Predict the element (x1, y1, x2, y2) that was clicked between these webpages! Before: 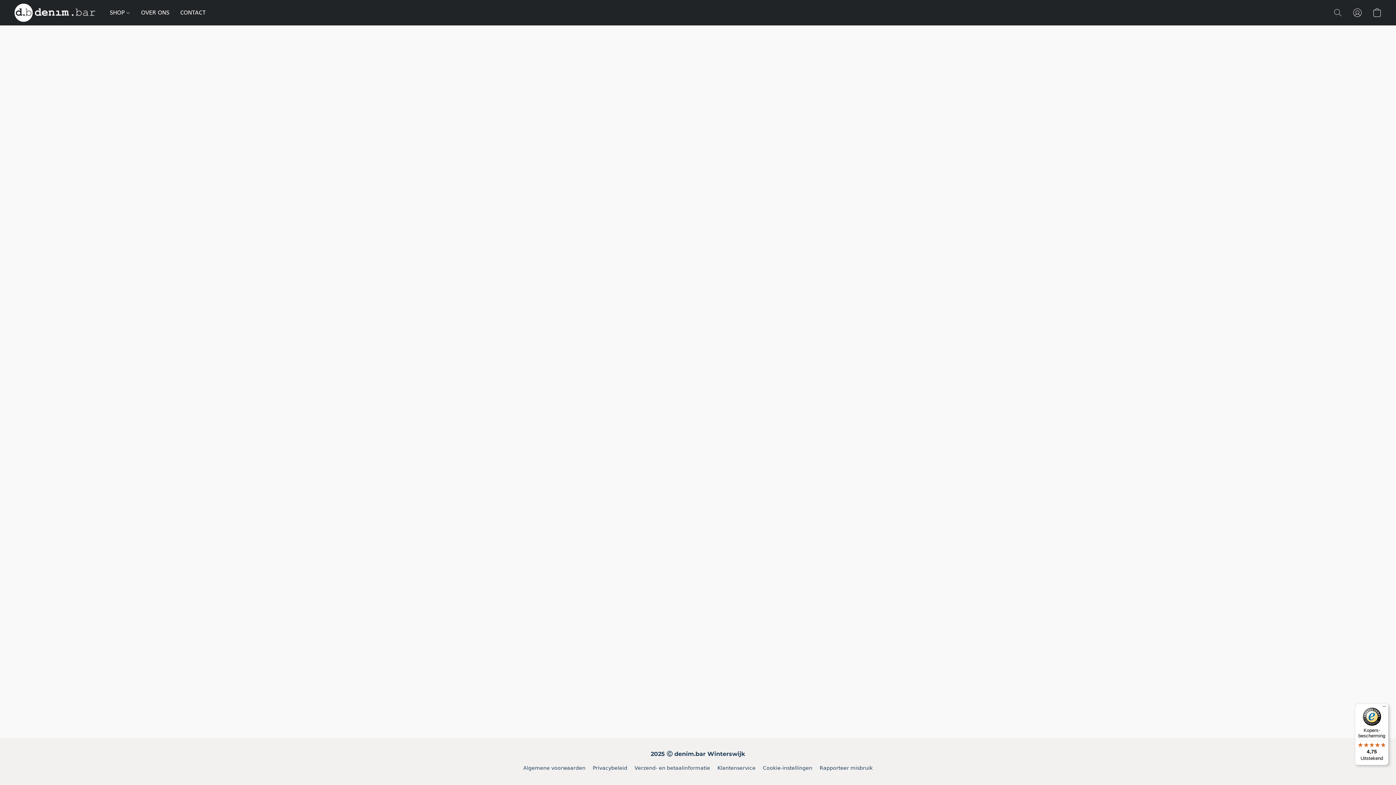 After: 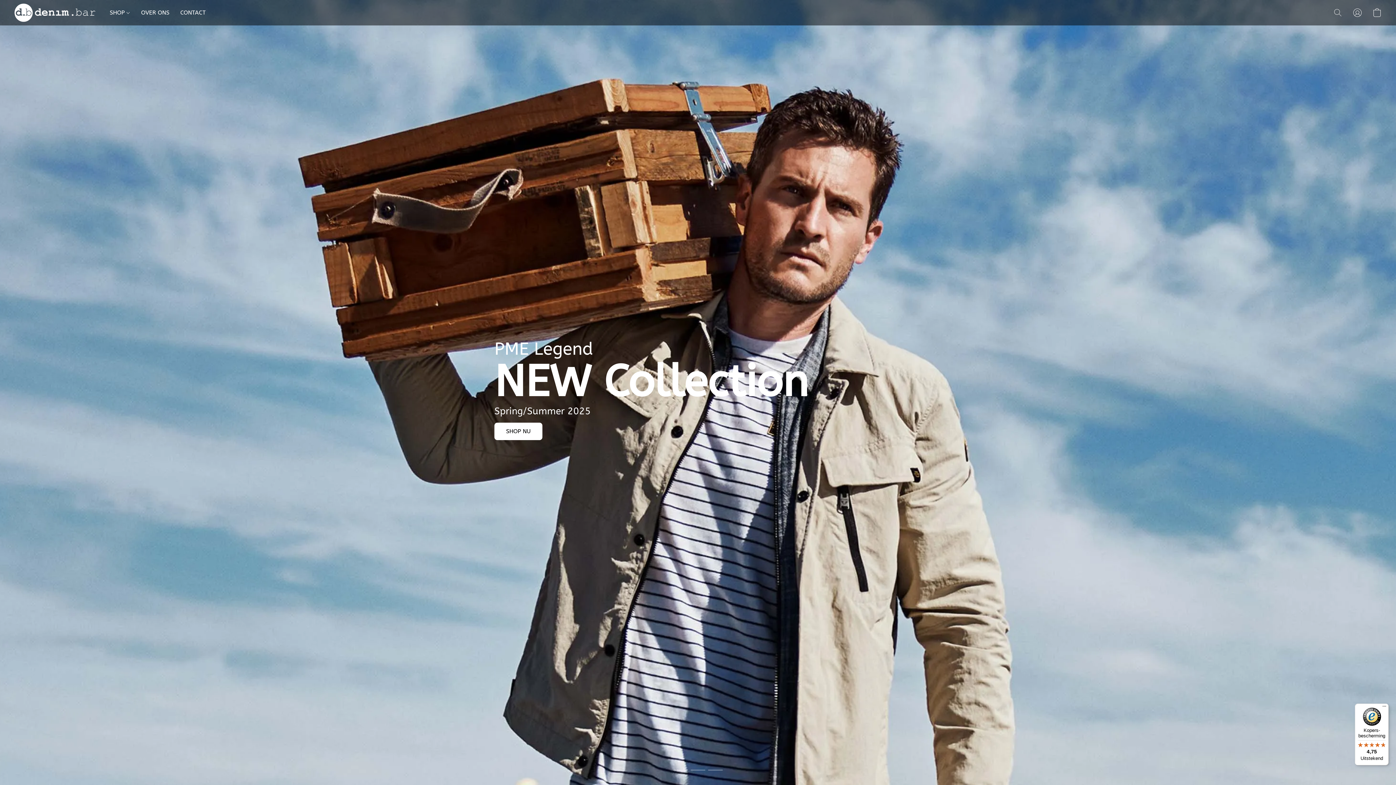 Action: bbox: (14, 3, 95, 21)